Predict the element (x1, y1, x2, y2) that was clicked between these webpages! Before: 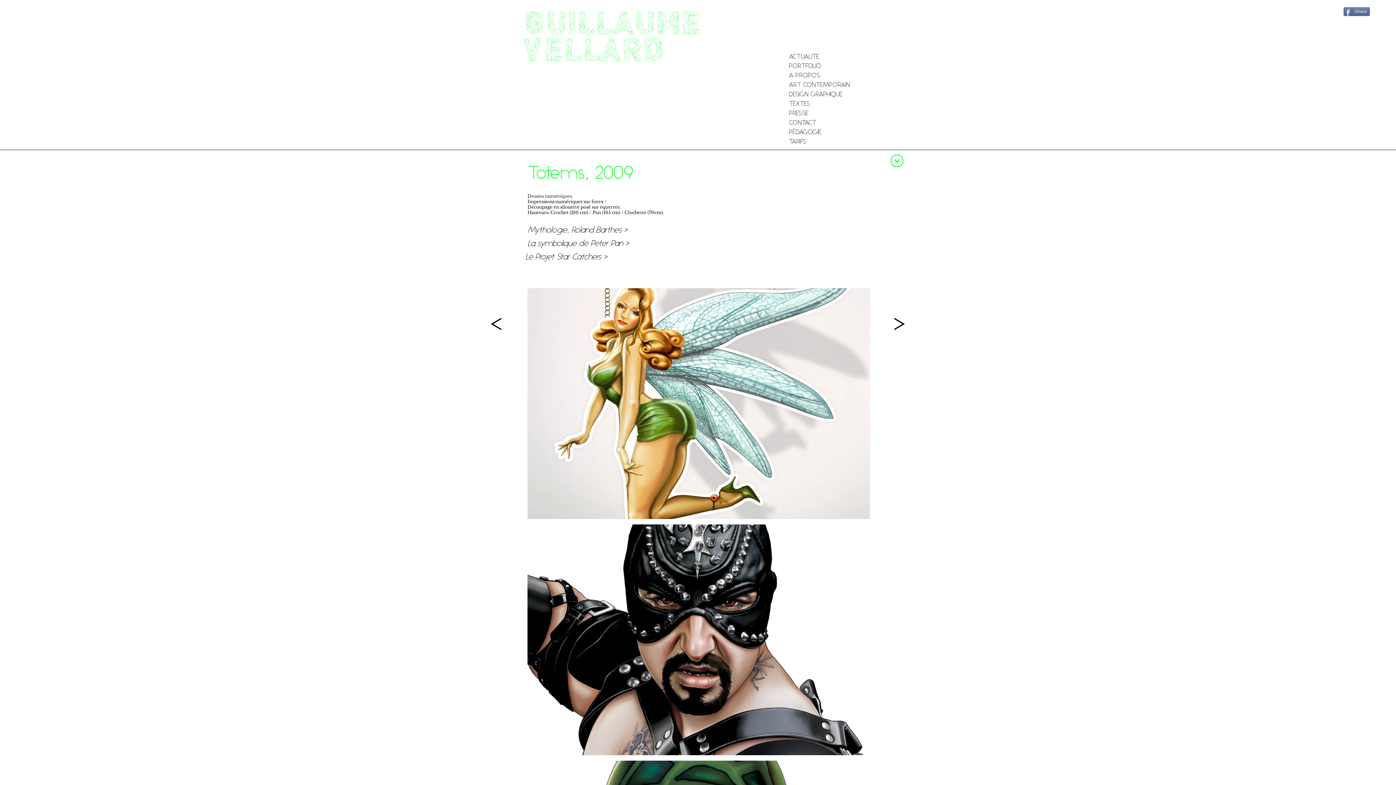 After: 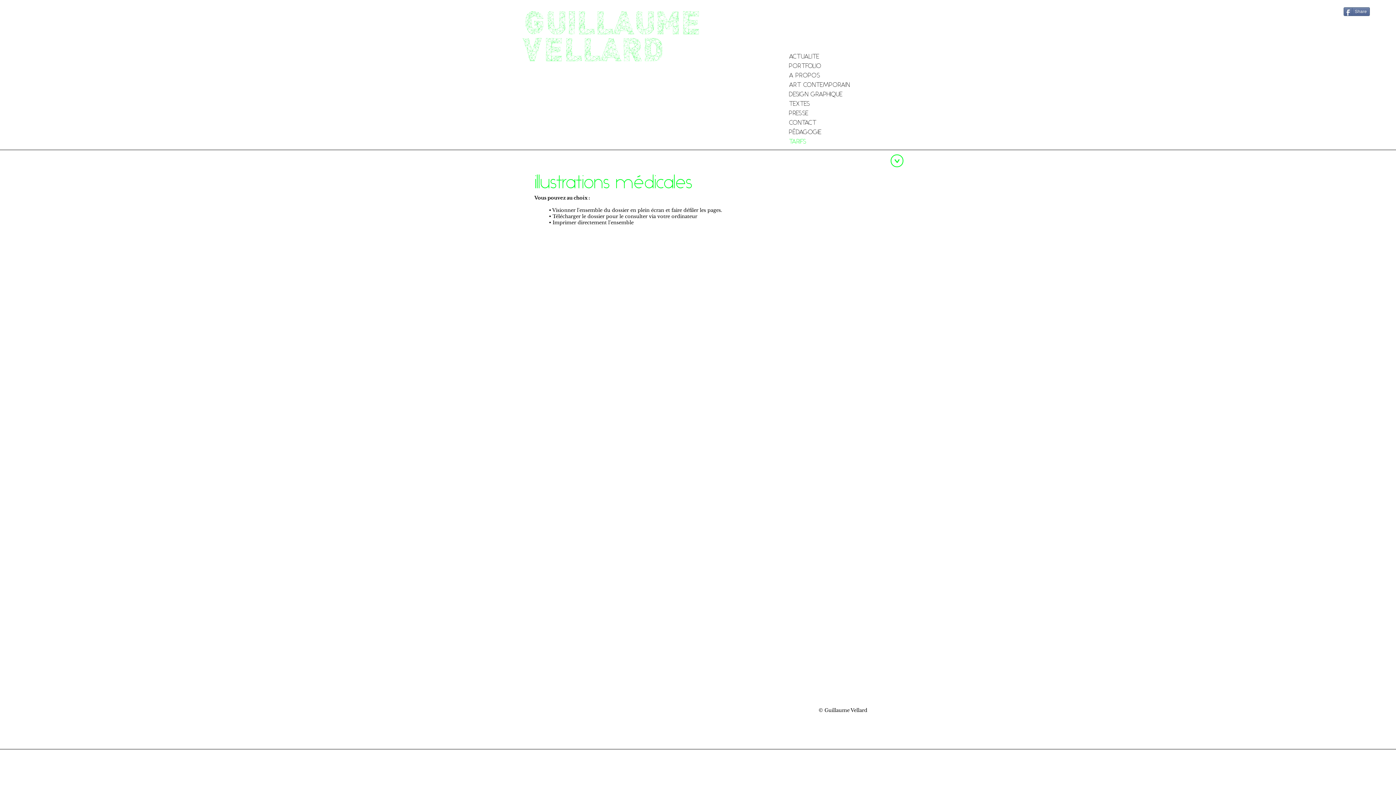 Action: bbox: (789, 137, 868, 146) label: TARIFS